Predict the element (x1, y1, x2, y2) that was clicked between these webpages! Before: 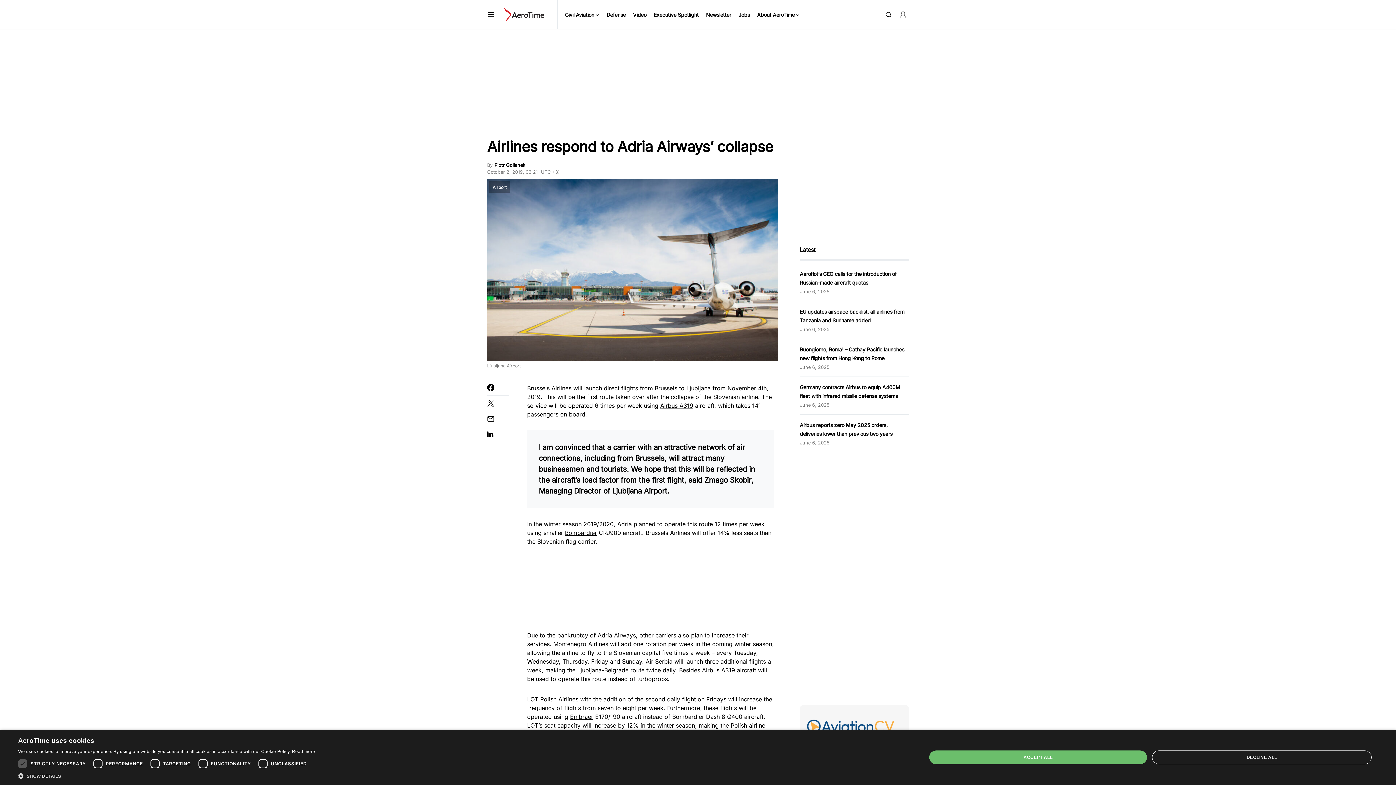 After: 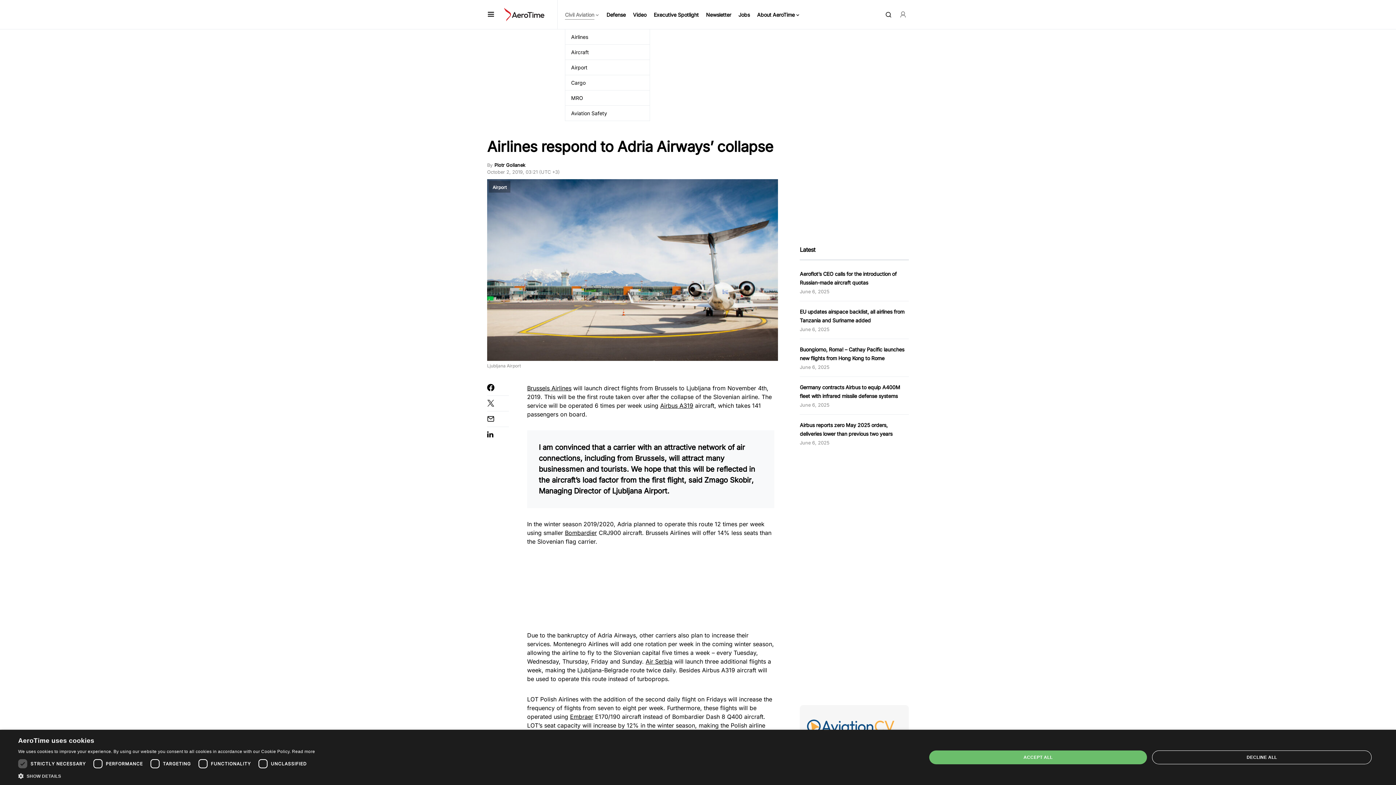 Action: label: Civil Aviation bbox: (565, 0, 599, 29)